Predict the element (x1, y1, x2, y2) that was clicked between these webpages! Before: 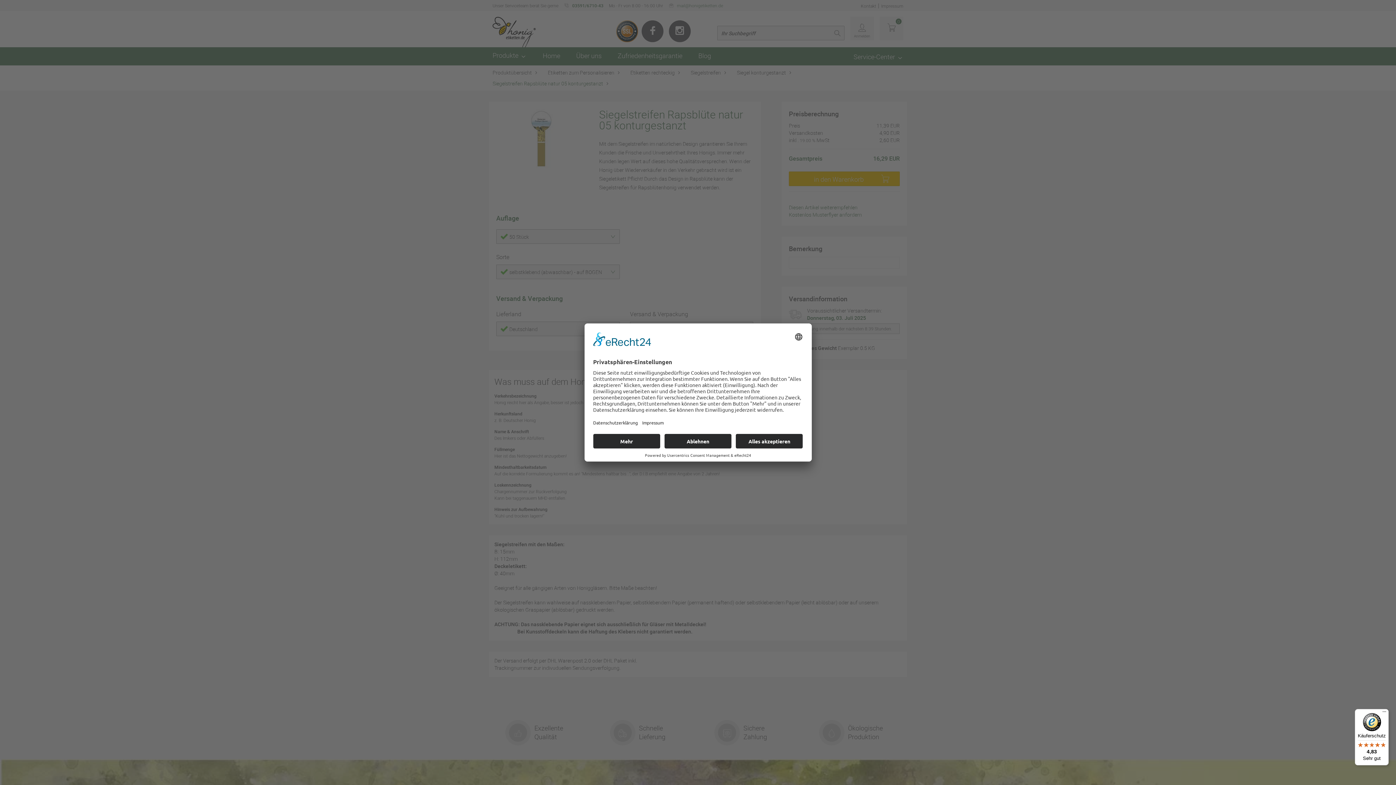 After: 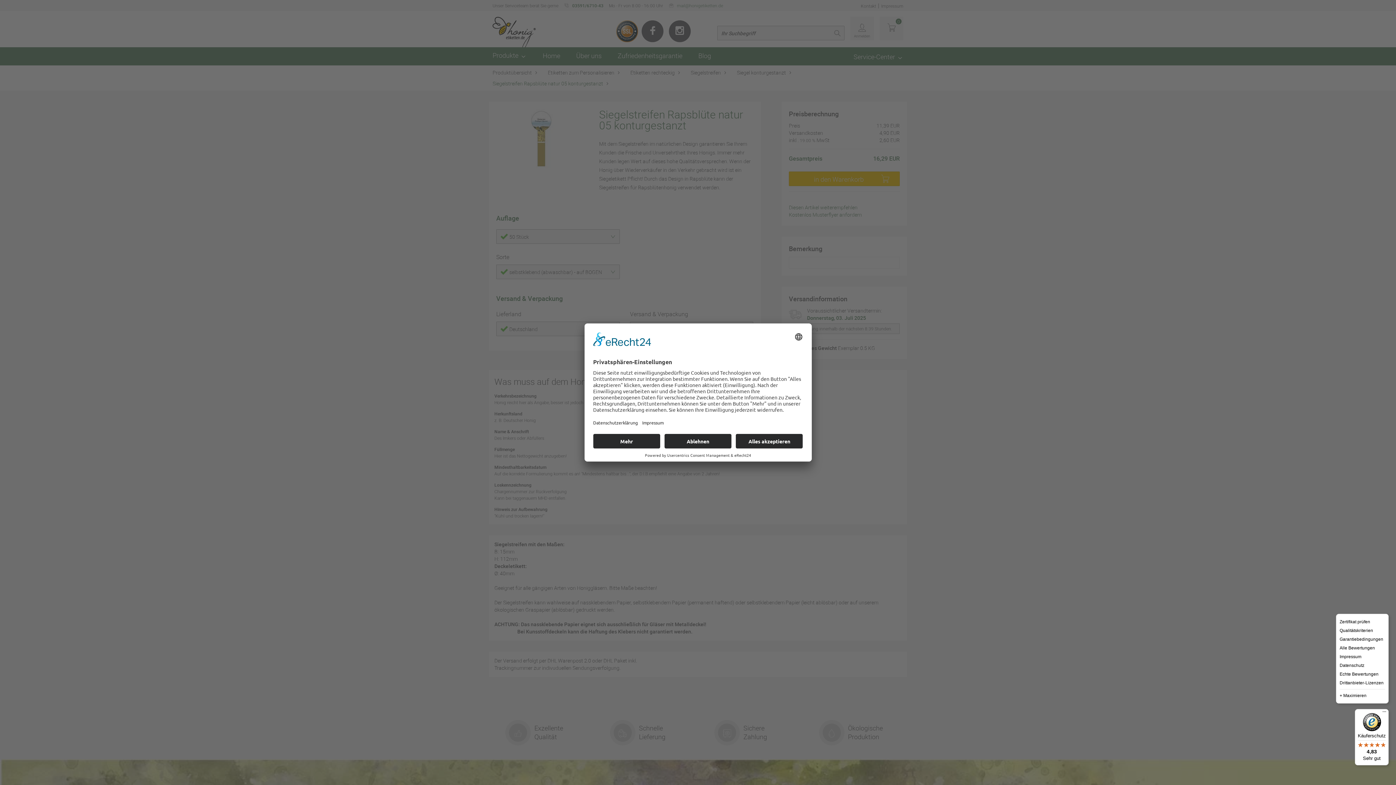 Action: bbox: (1380, 709, 1389, 718) label: Menü